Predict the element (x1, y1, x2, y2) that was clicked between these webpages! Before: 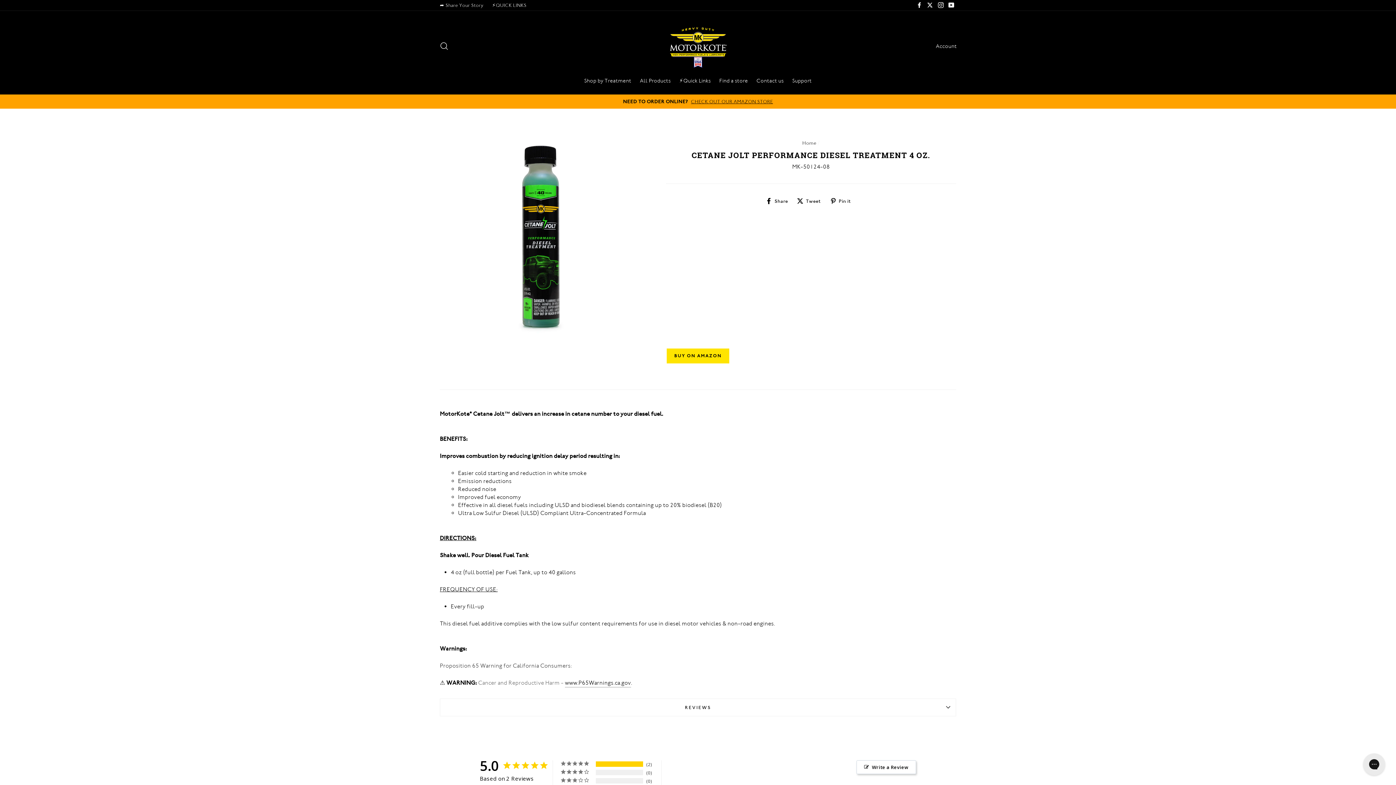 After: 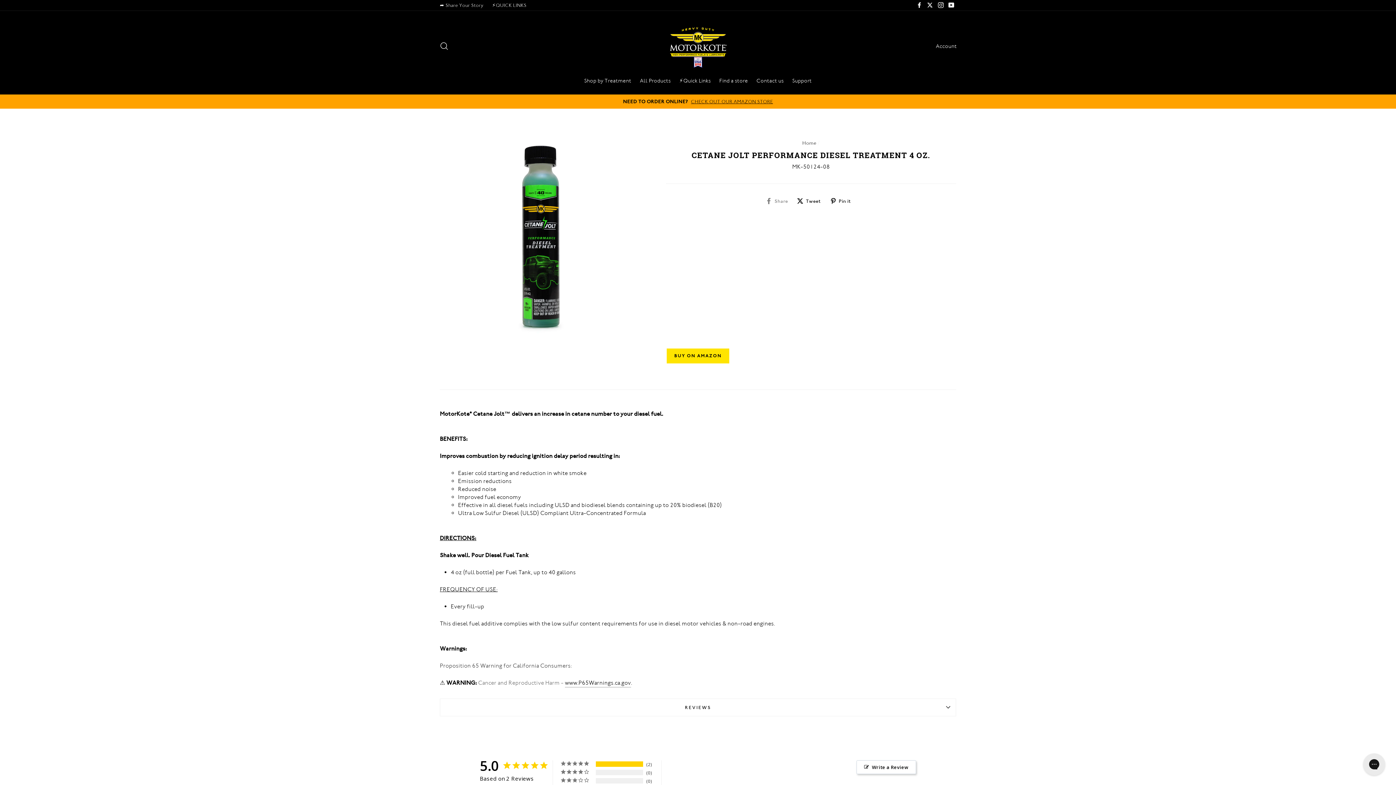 Action: bbox: (765, 197, 793, 203) label:  Share
Share on Facebook